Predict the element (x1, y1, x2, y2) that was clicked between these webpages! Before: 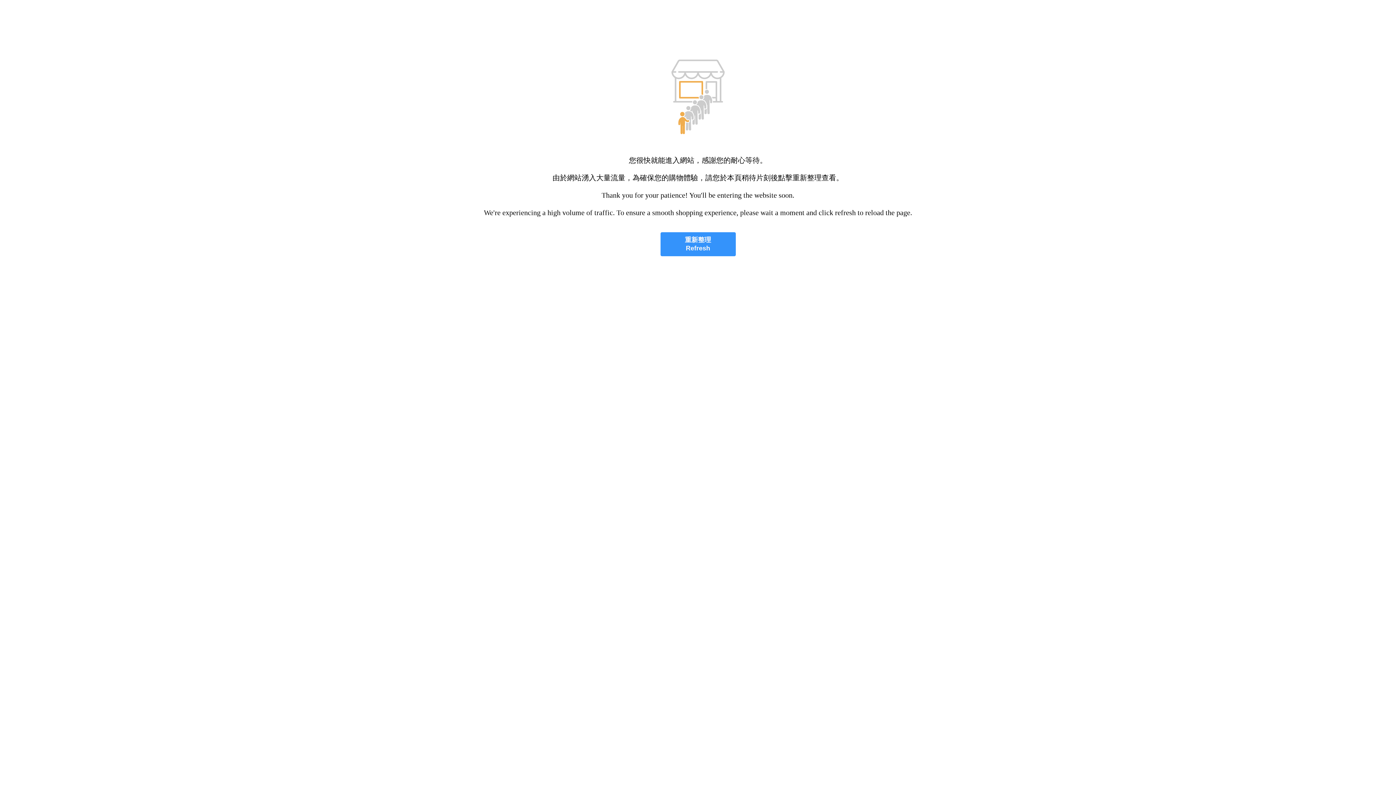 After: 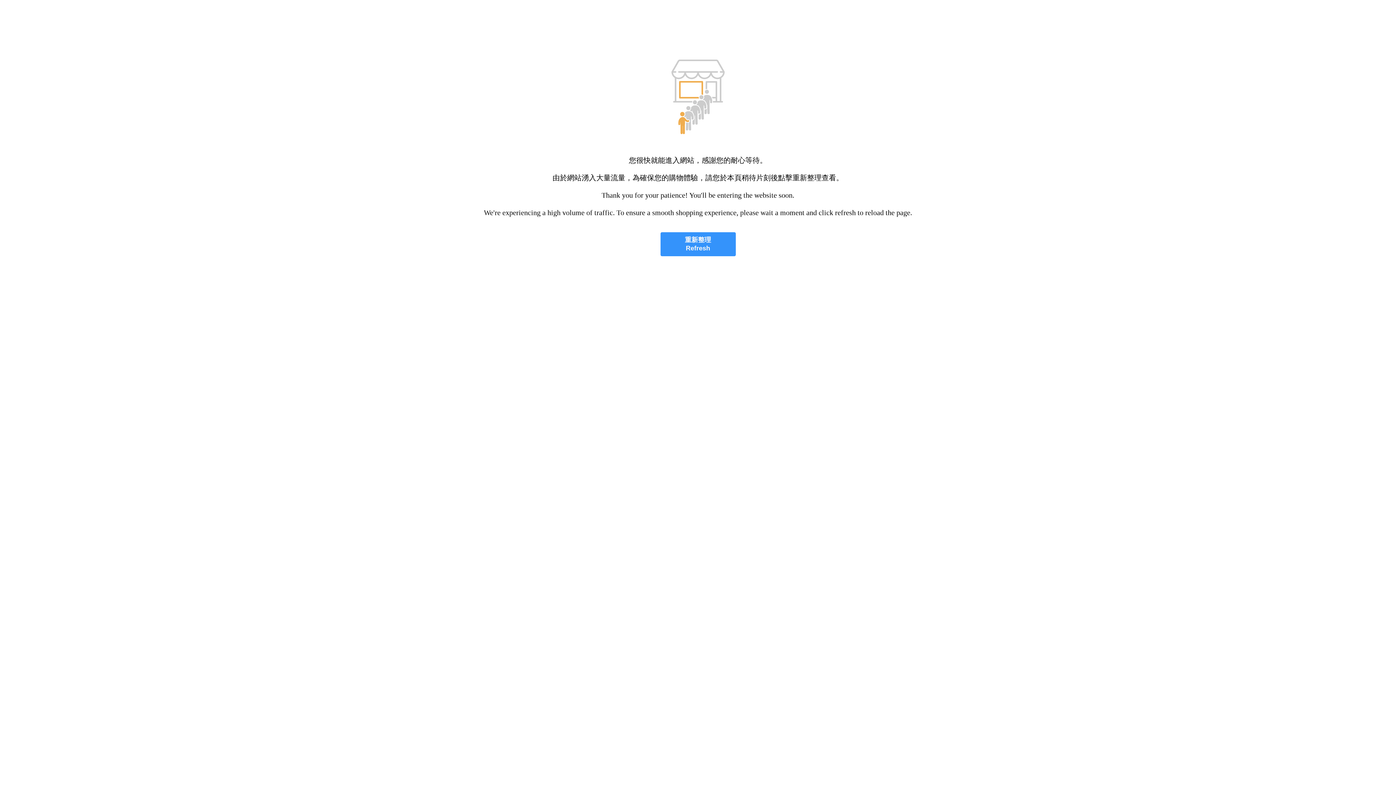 Action: bbox: (660, 232, 735, 256) label: 重新整理
Refresh